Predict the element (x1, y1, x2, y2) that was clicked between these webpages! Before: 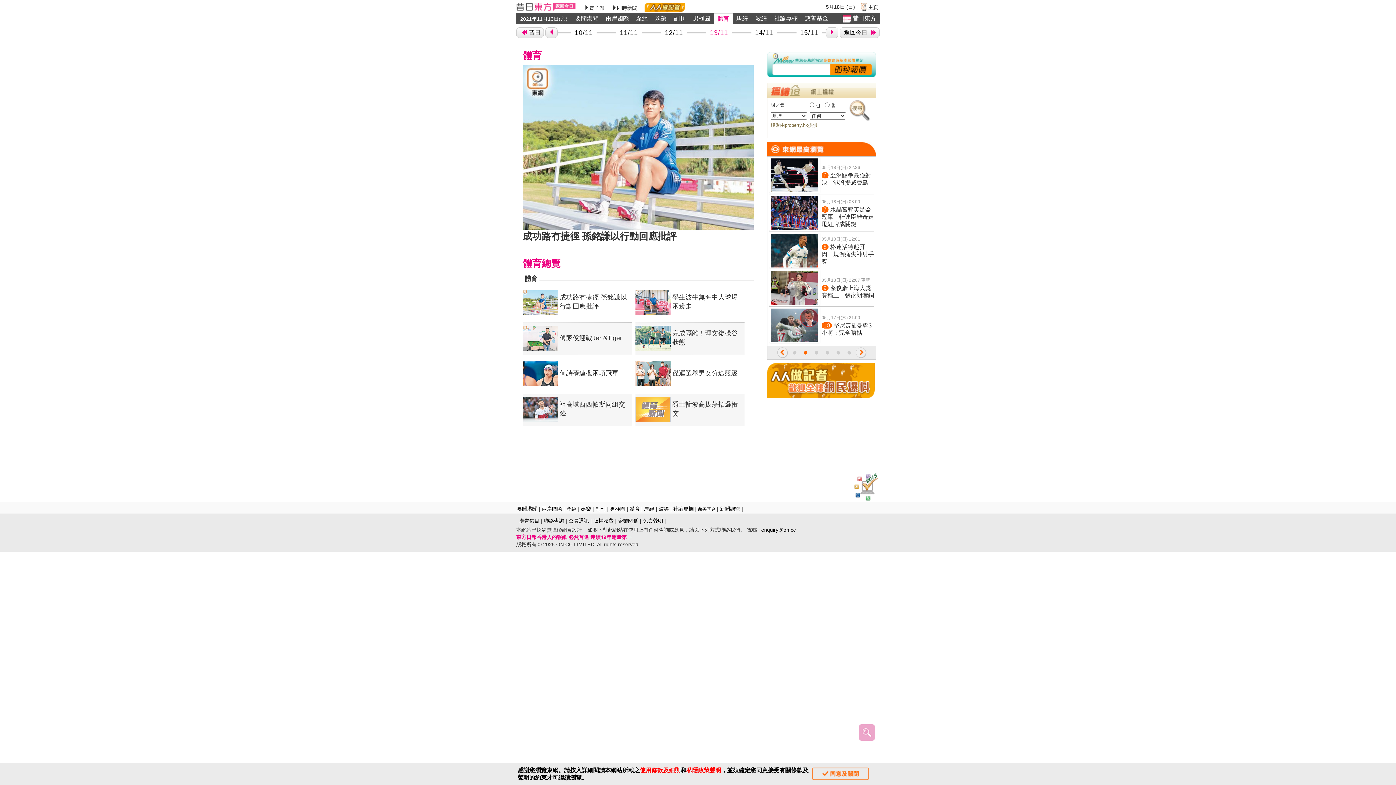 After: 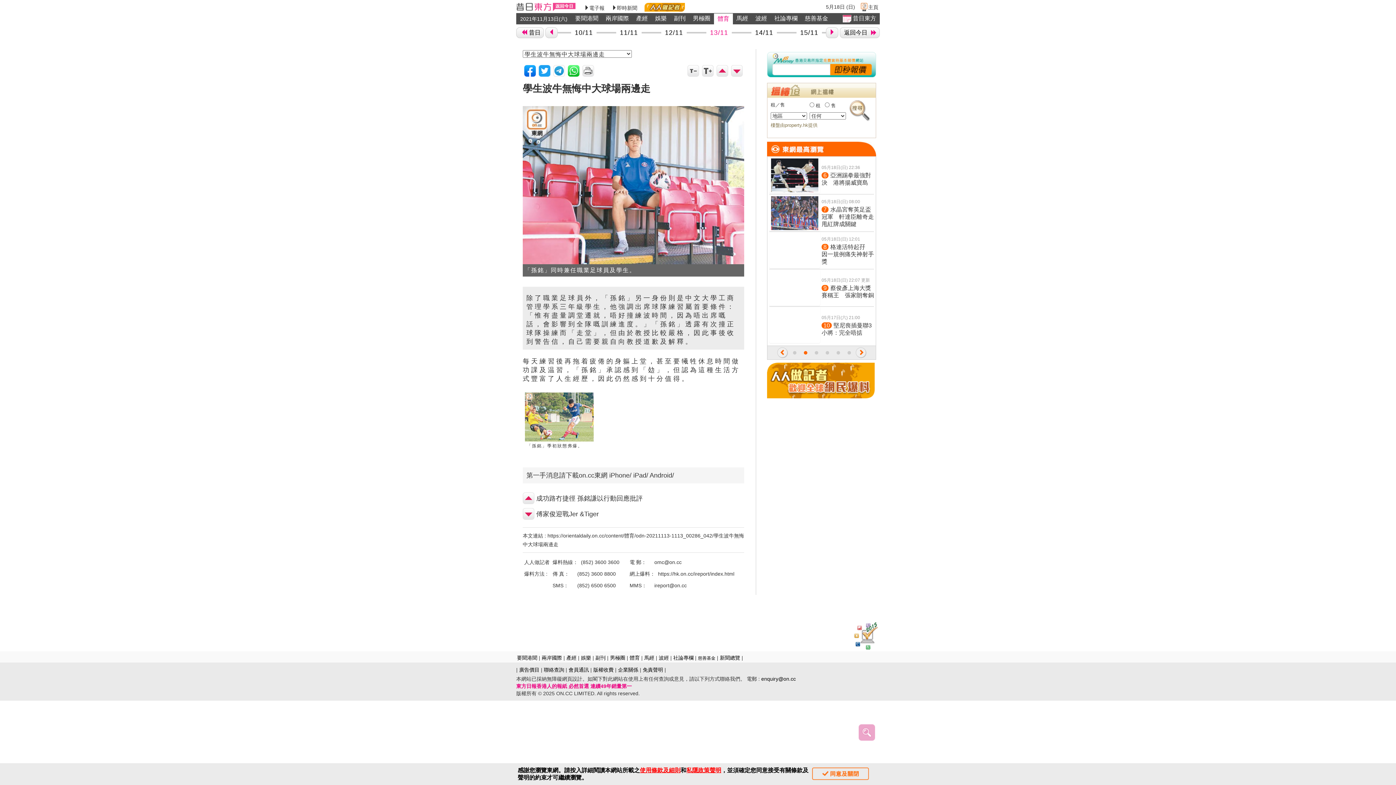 Action: bbox: (635, 288, 744, 316) label: 學生波牛無悔中大球場兩邊走